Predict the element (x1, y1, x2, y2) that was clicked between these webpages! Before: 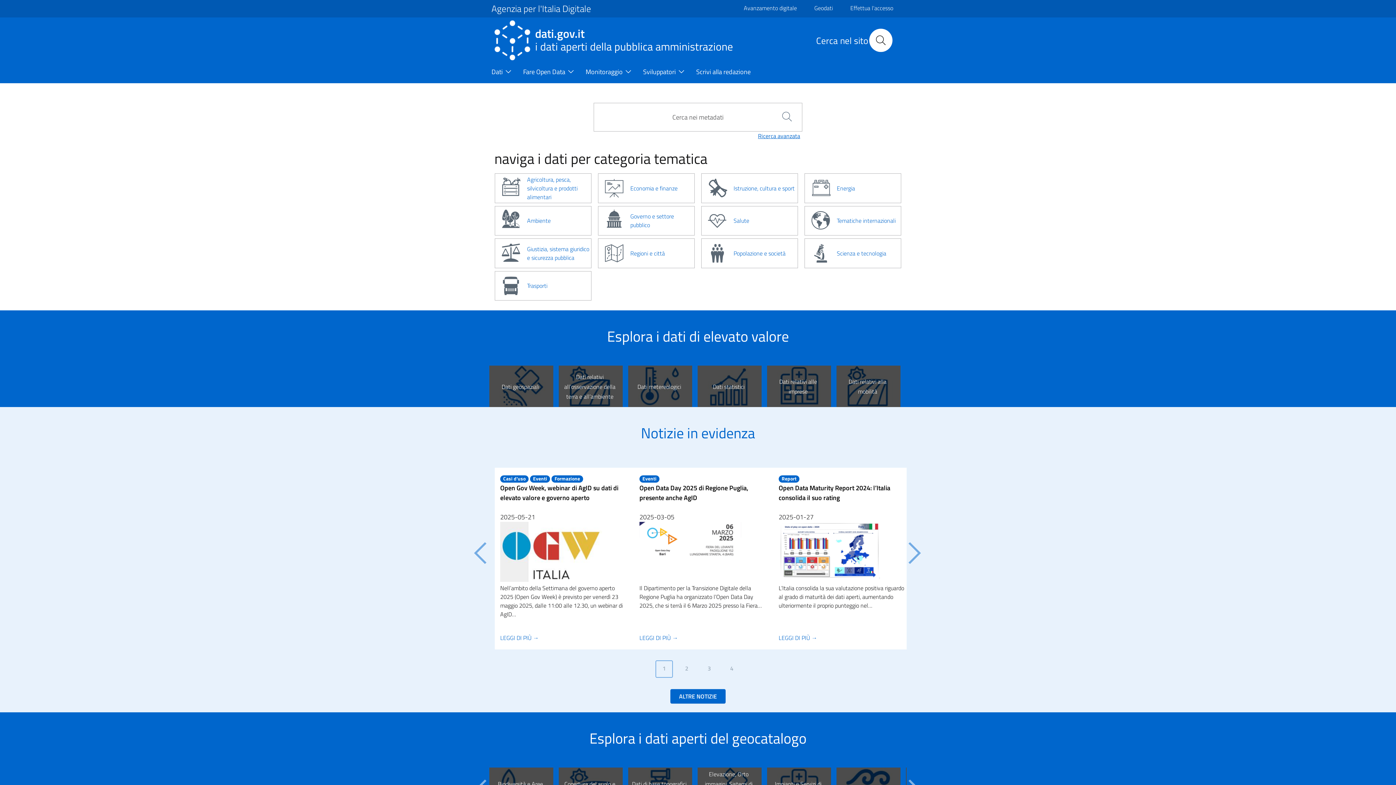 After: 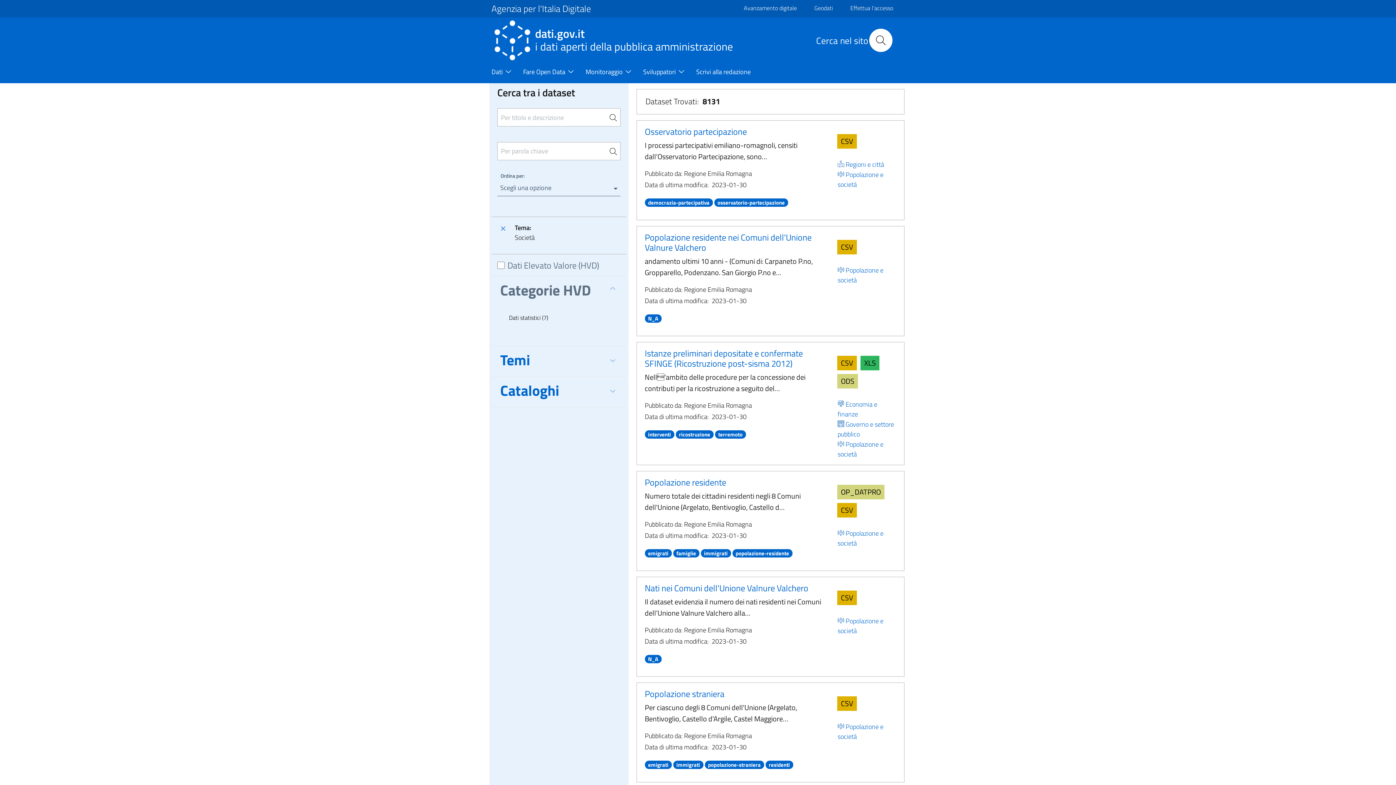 Action: label: Popolazione e società bbox: (700, 238, 799, 268)